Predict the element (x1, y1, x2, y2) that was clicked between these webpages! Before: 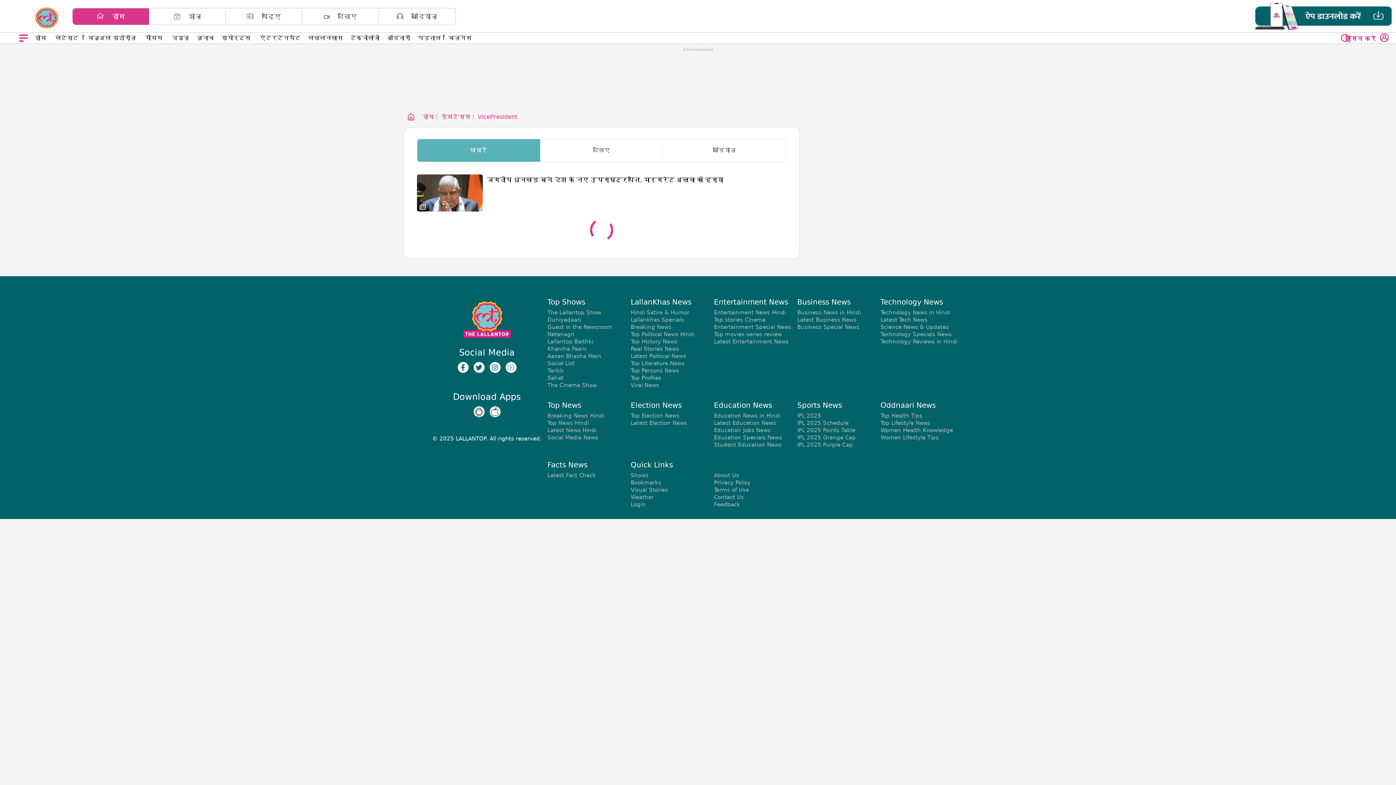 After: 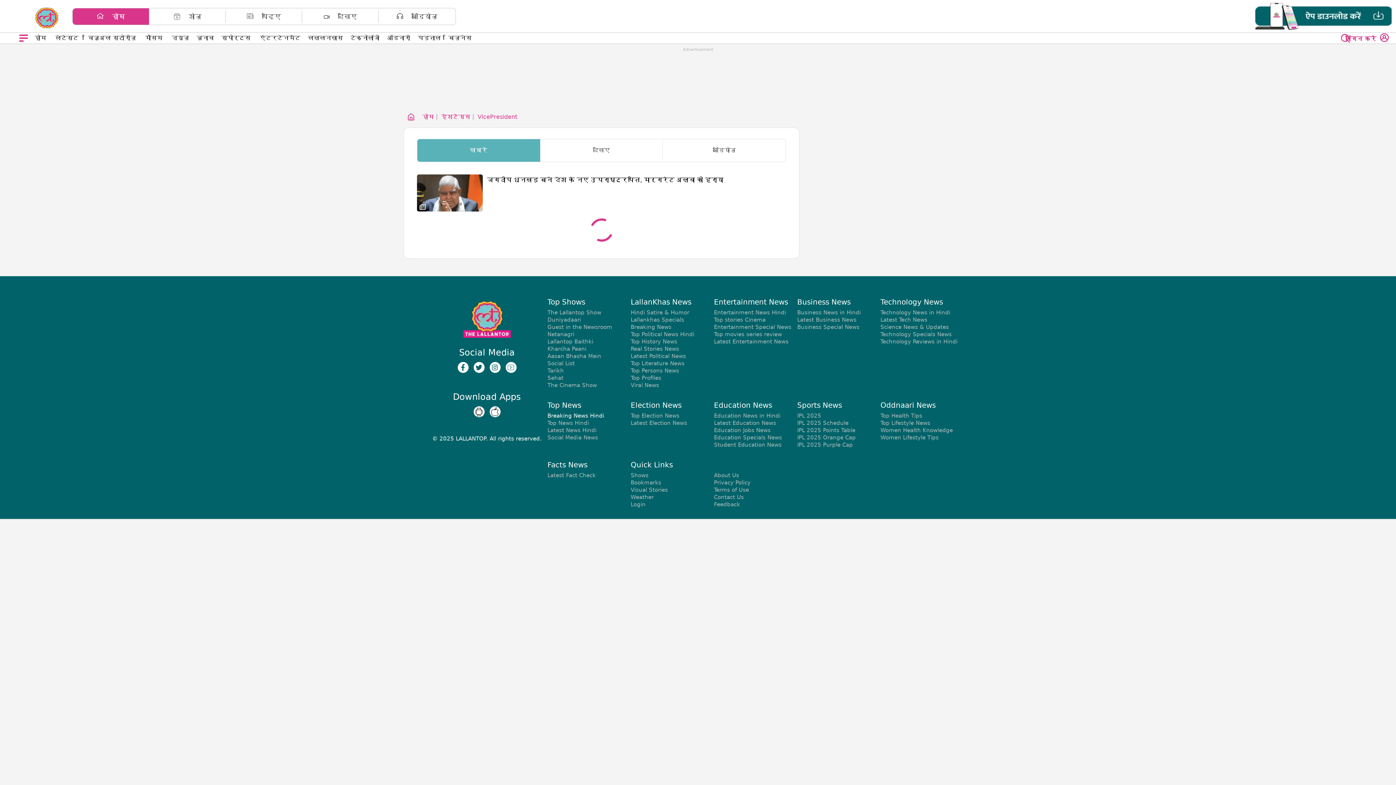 Action: label: Breaking News Hindi bbox: (547, 412, 604, 419)